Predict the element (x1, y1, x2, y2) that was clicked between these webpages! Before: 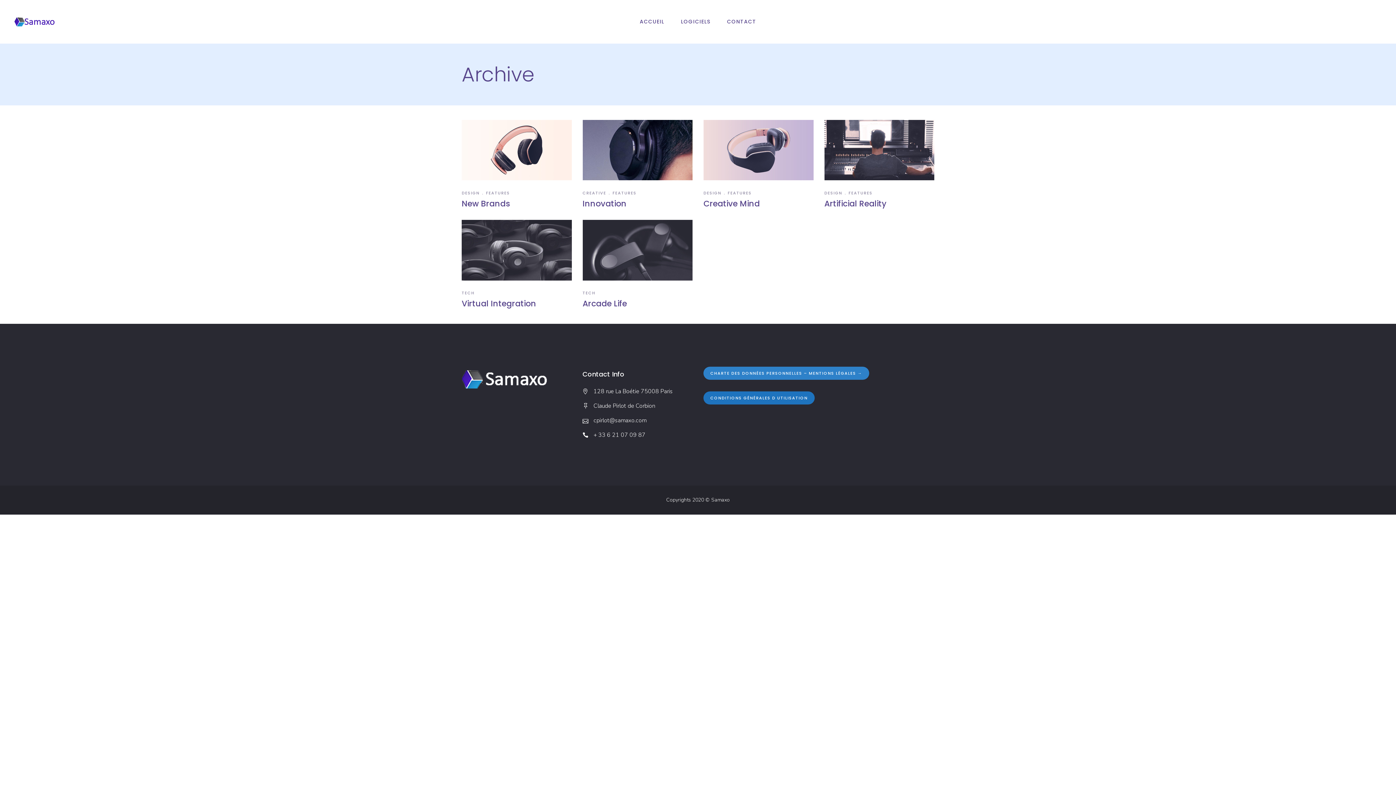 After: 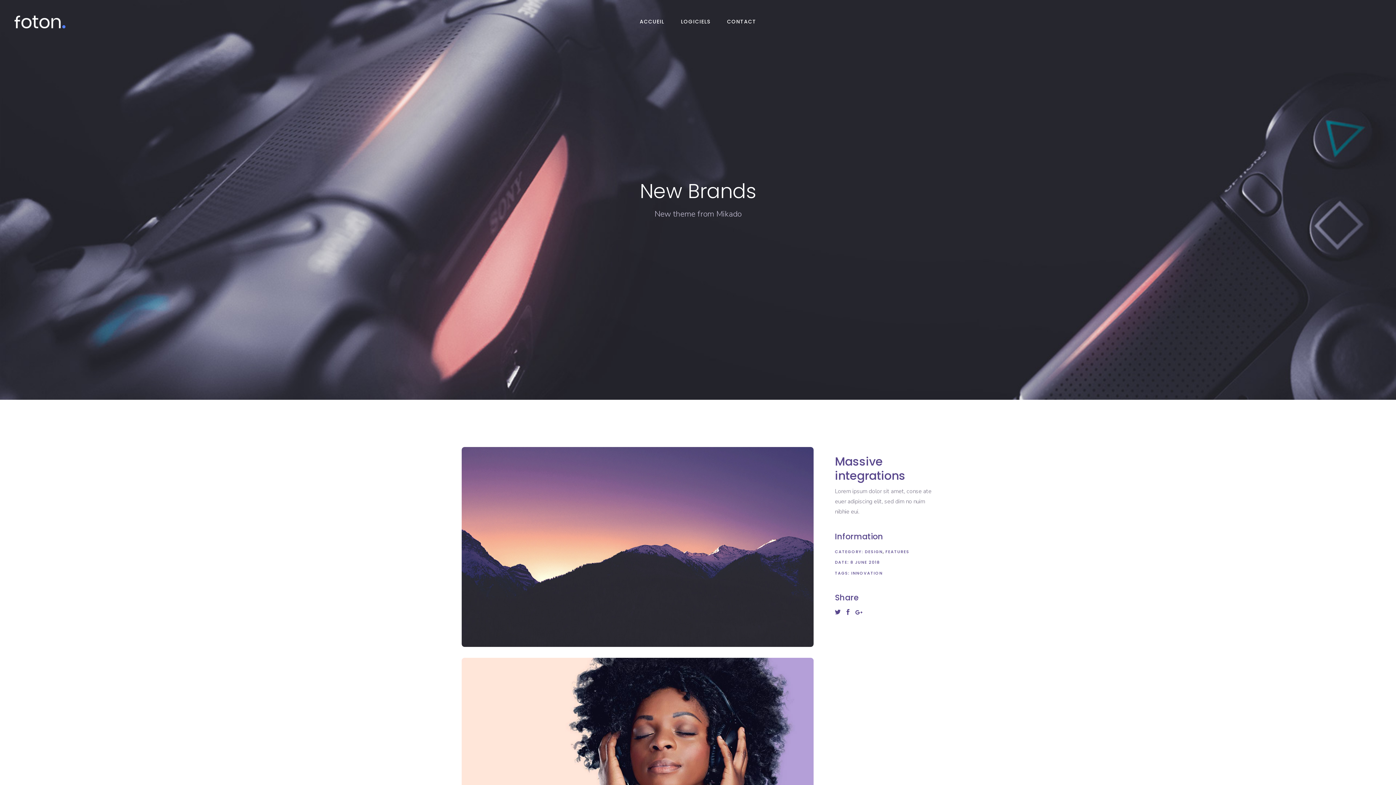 Action: bbox: (461, 120, 571, 209)